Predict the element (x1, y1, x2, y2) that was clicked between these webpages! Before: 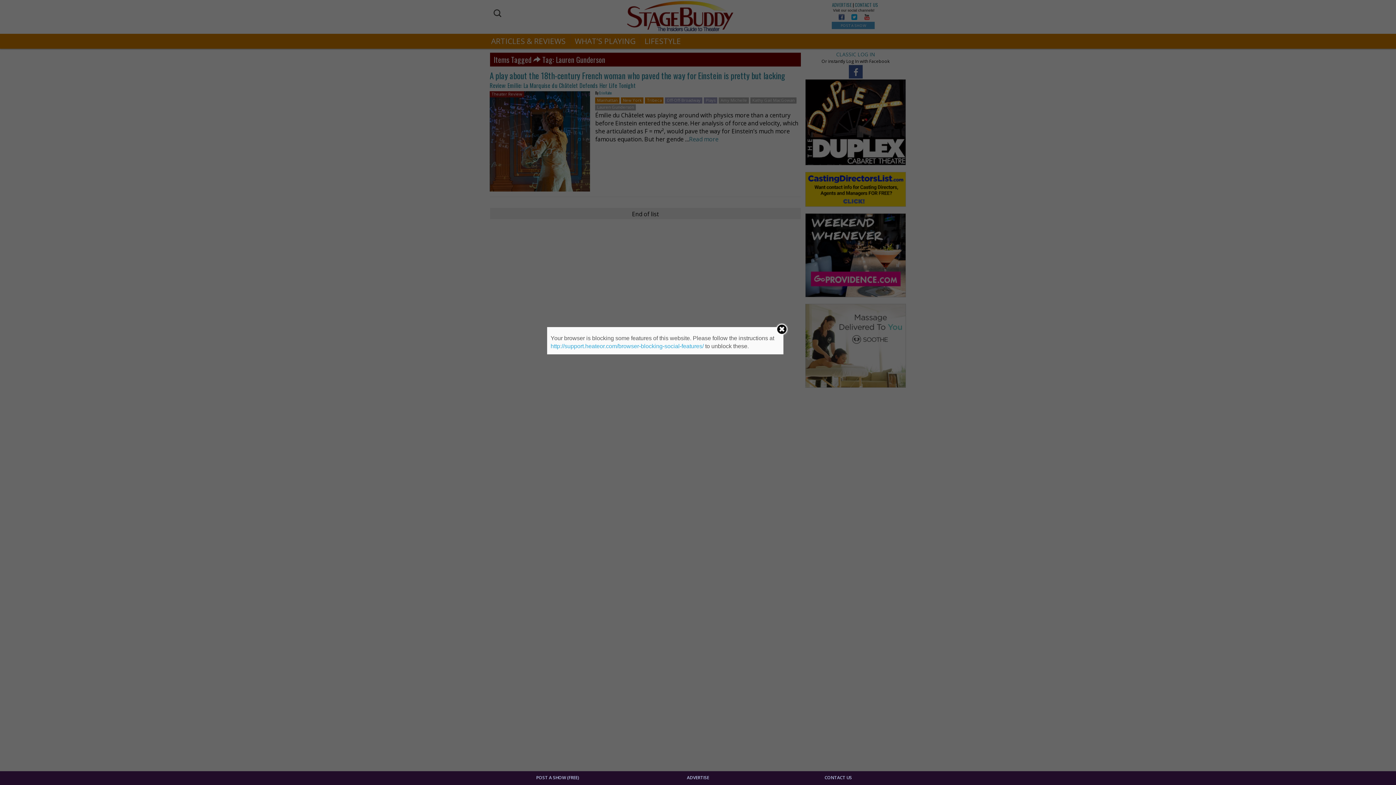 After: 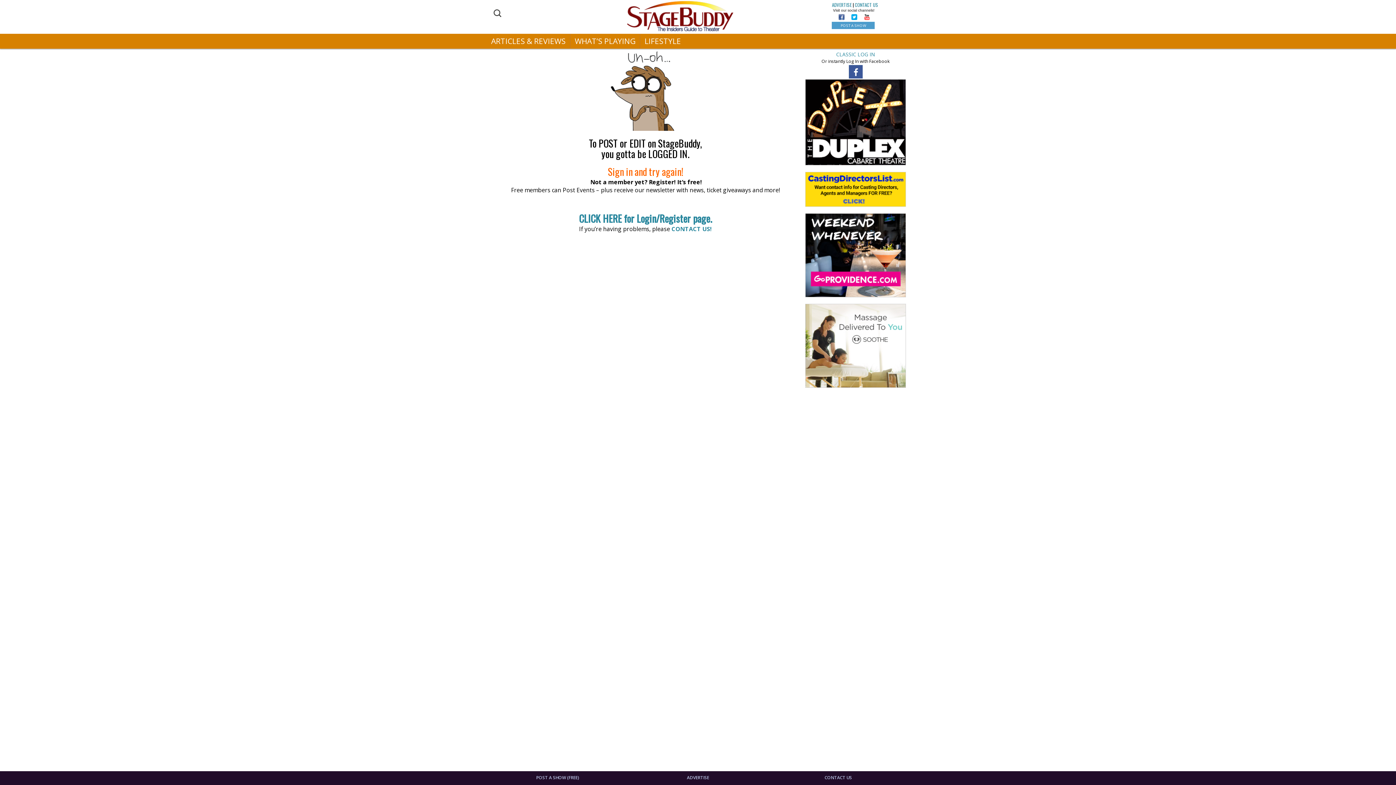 Action: bbox: (490, 774, 625, 781) label: POST A SHOW (FREE)